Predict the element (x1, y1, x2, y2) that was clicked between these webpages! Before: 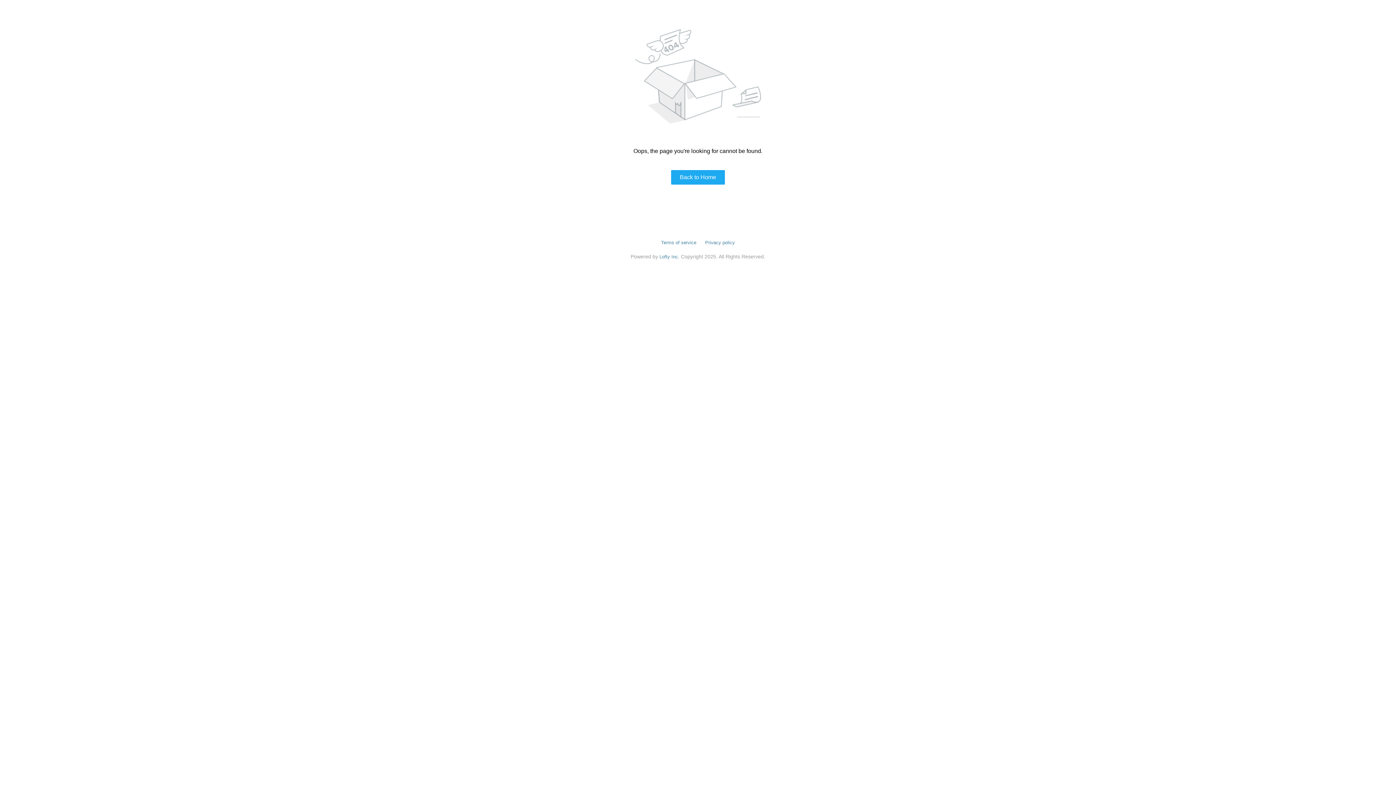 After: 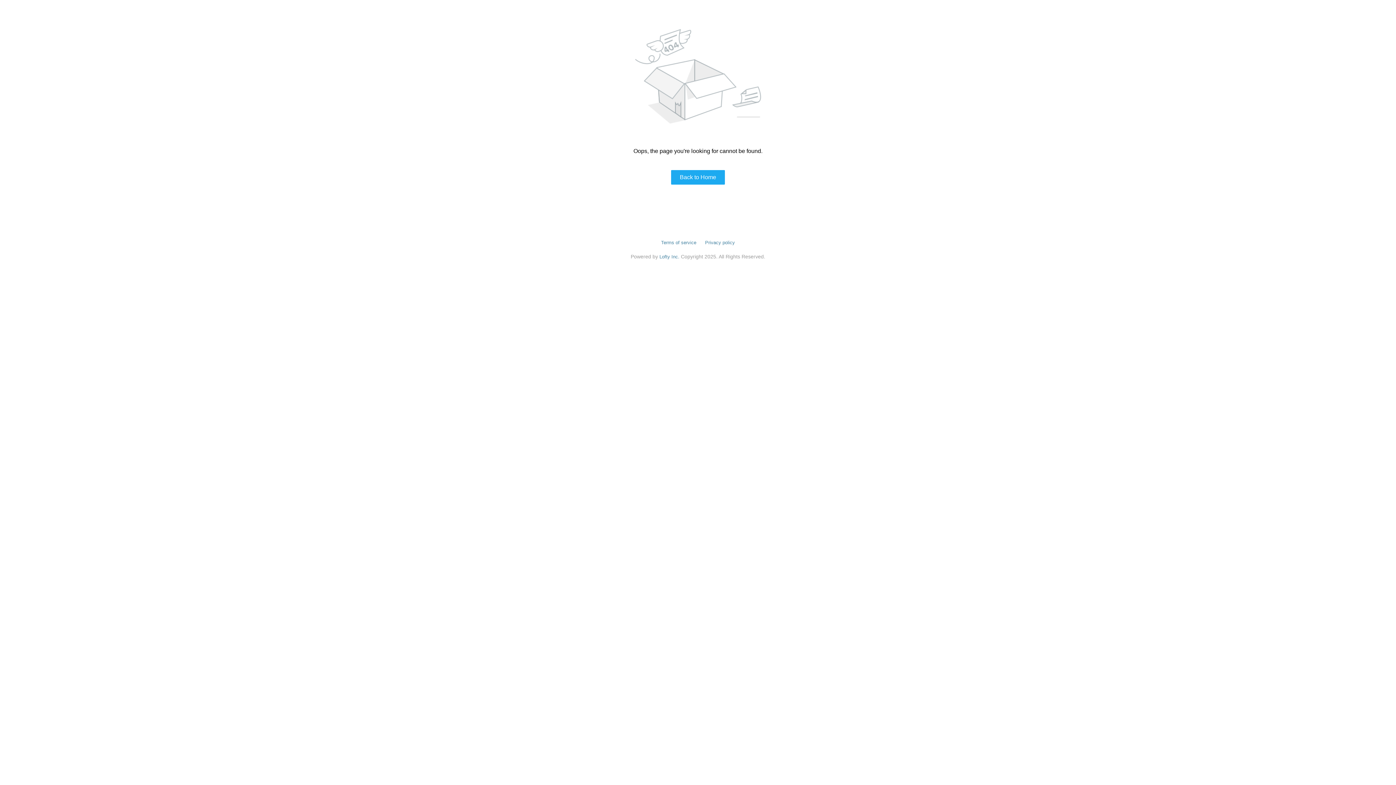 Action: bbox: (705, 240, 735, 245) label: Privacy policy